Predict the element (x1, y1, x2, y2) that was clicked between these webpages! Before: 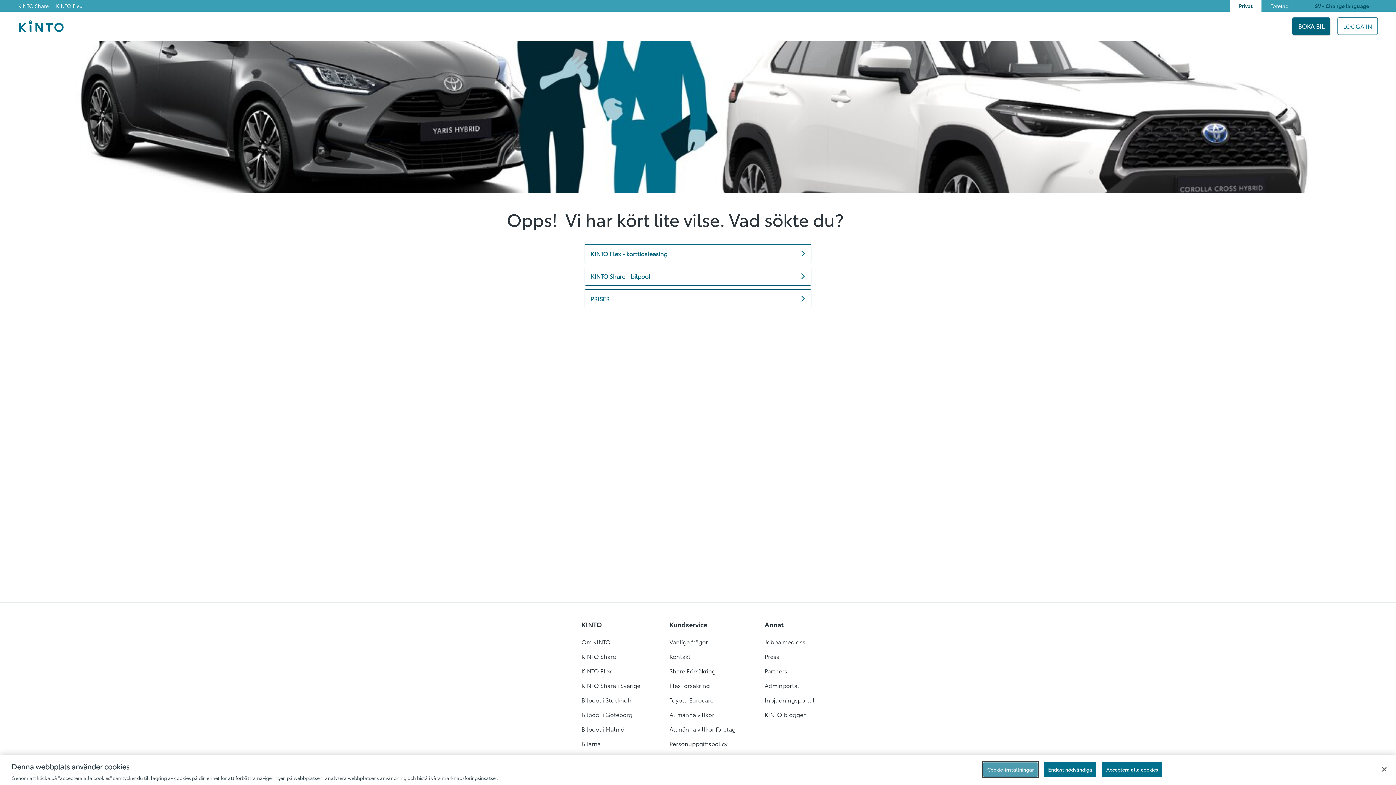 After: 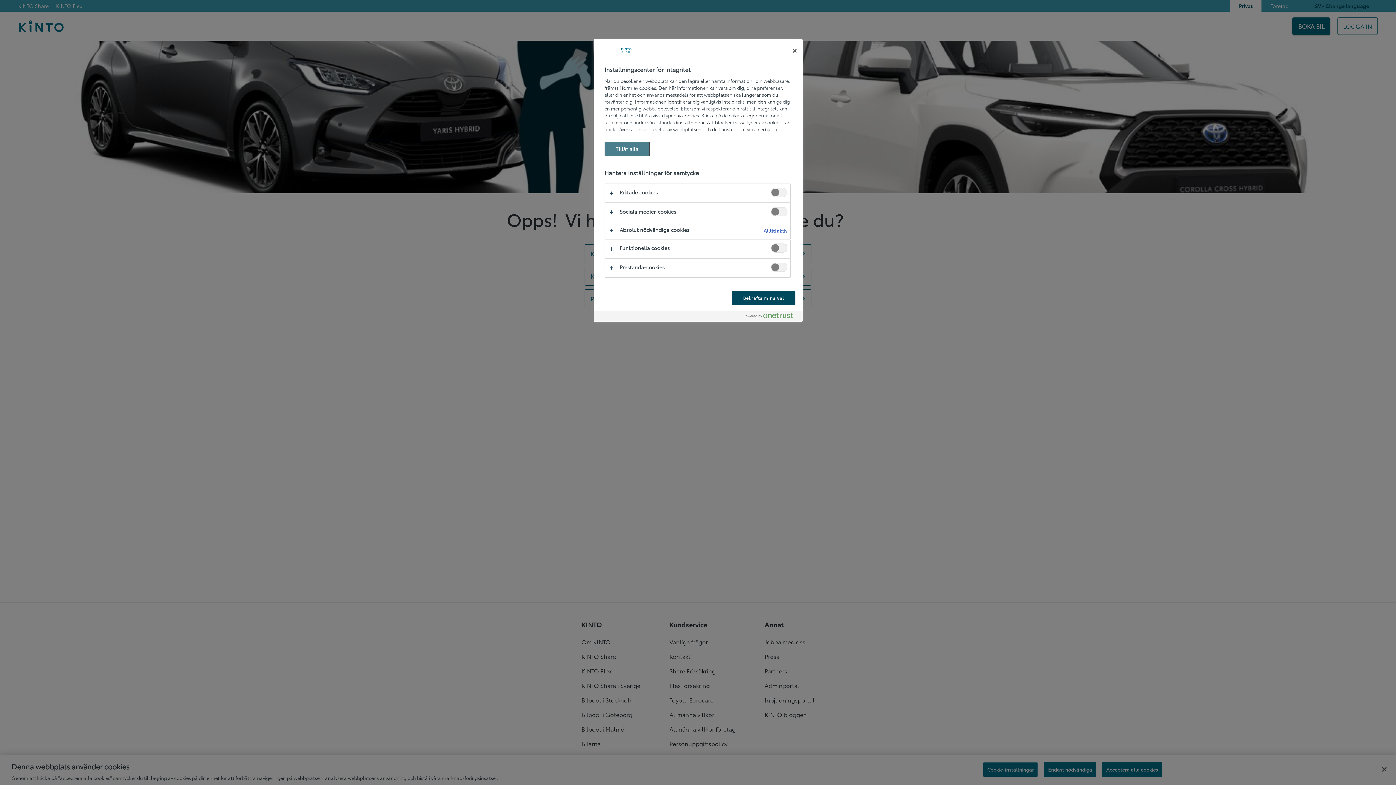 Action: bbox: (983, 762, 1038, 777) label: Cookie-inställningar